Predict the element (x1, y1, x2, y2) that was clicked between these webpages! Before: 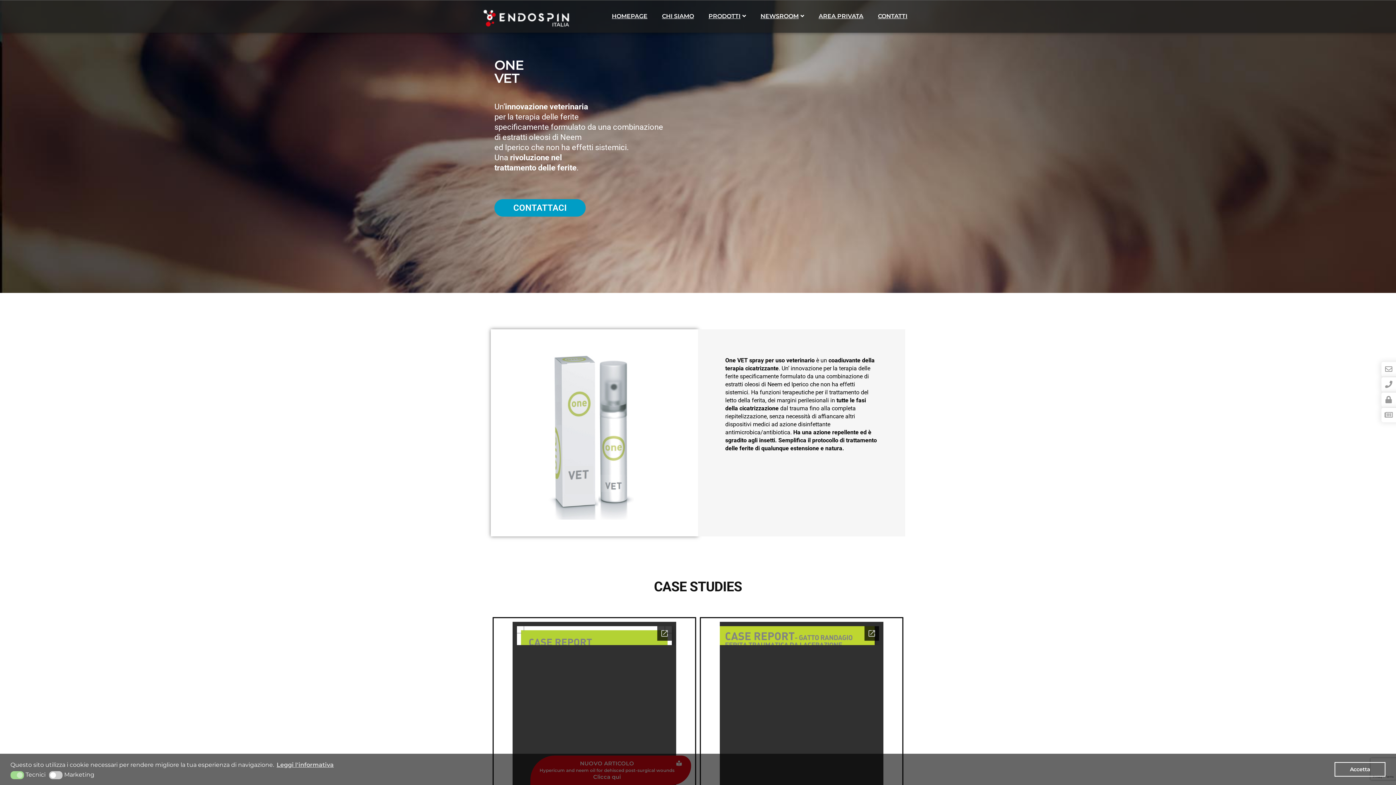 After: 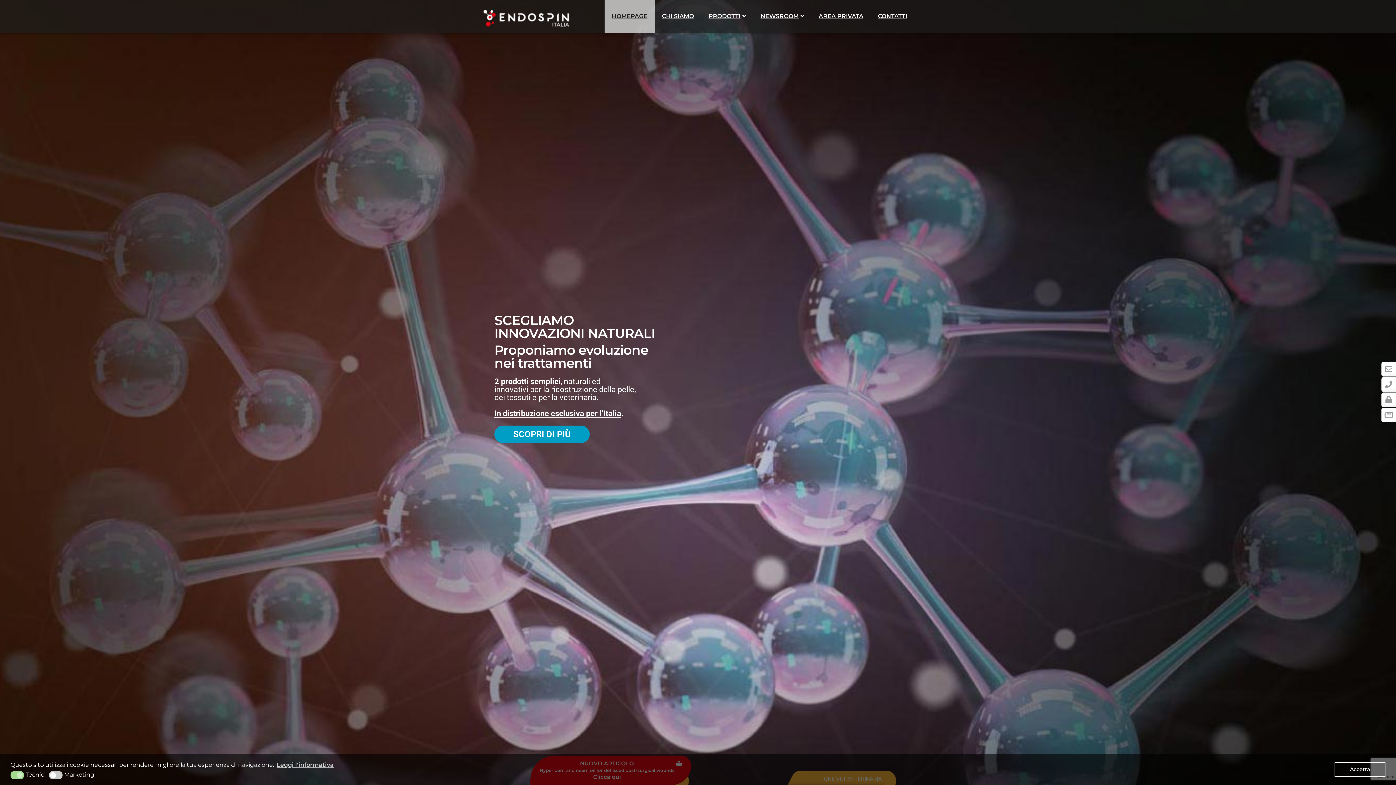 Action: bbox: (615, 0, 665, 32) label: HOMEPAGE